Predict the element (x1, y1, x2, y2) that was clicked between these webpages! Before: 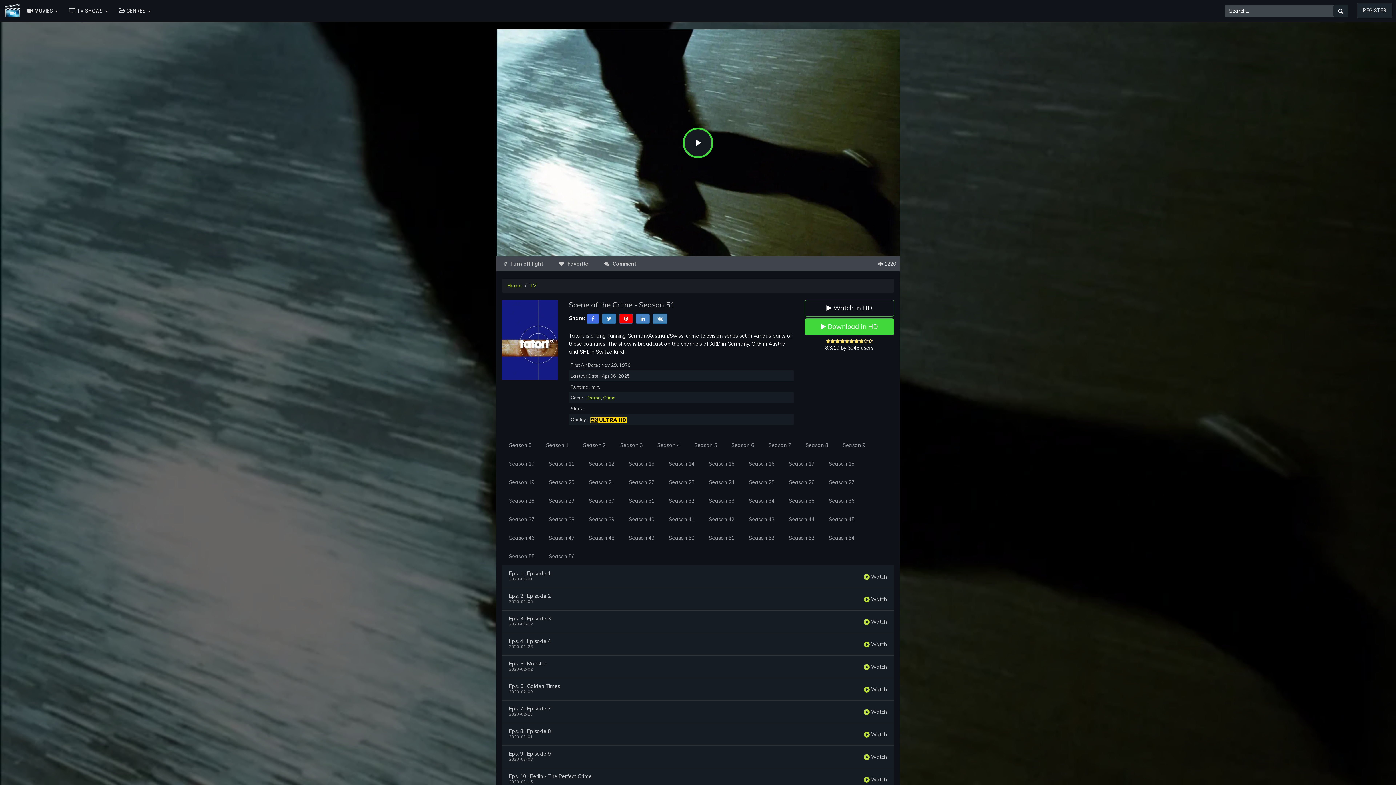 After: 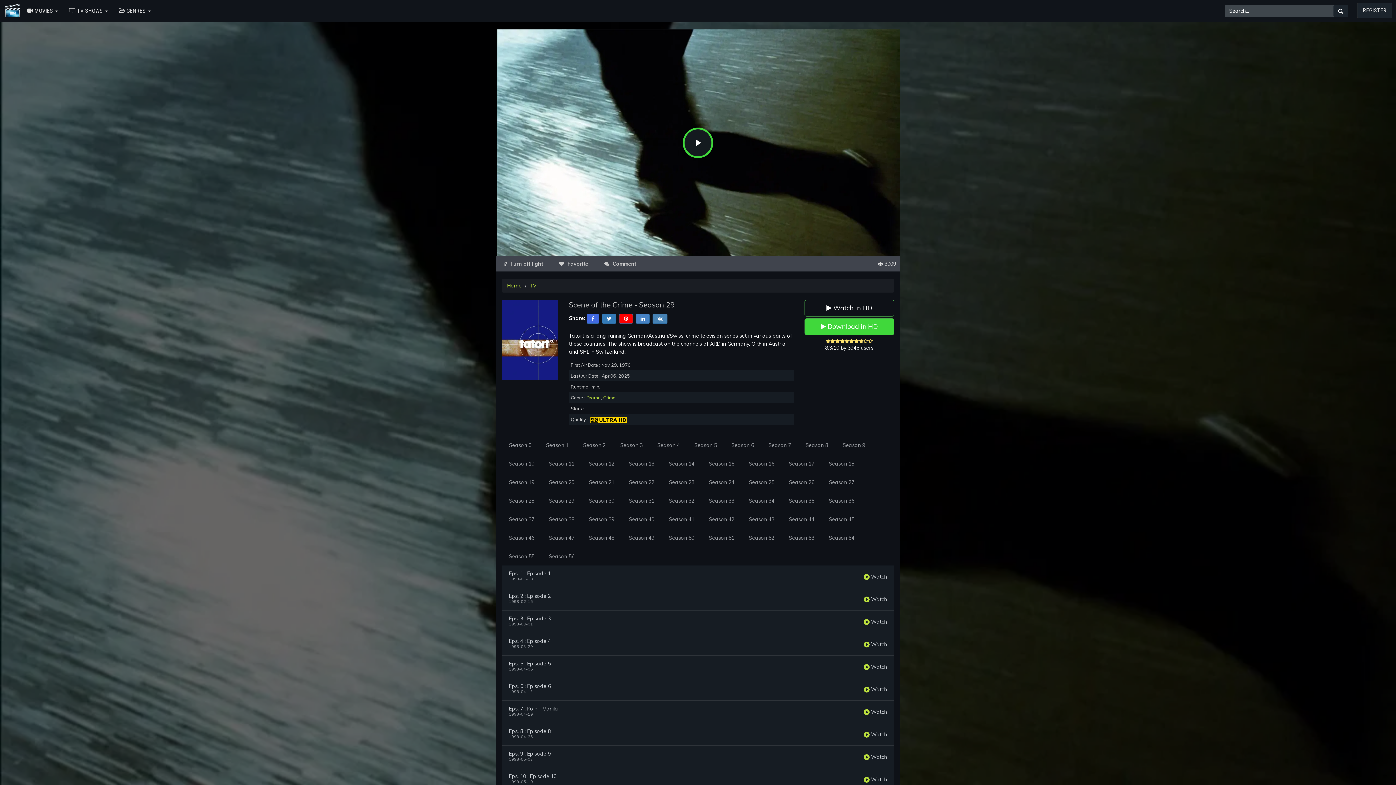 Action: label: Season 29 bbox: (541, 491, 581, 510)